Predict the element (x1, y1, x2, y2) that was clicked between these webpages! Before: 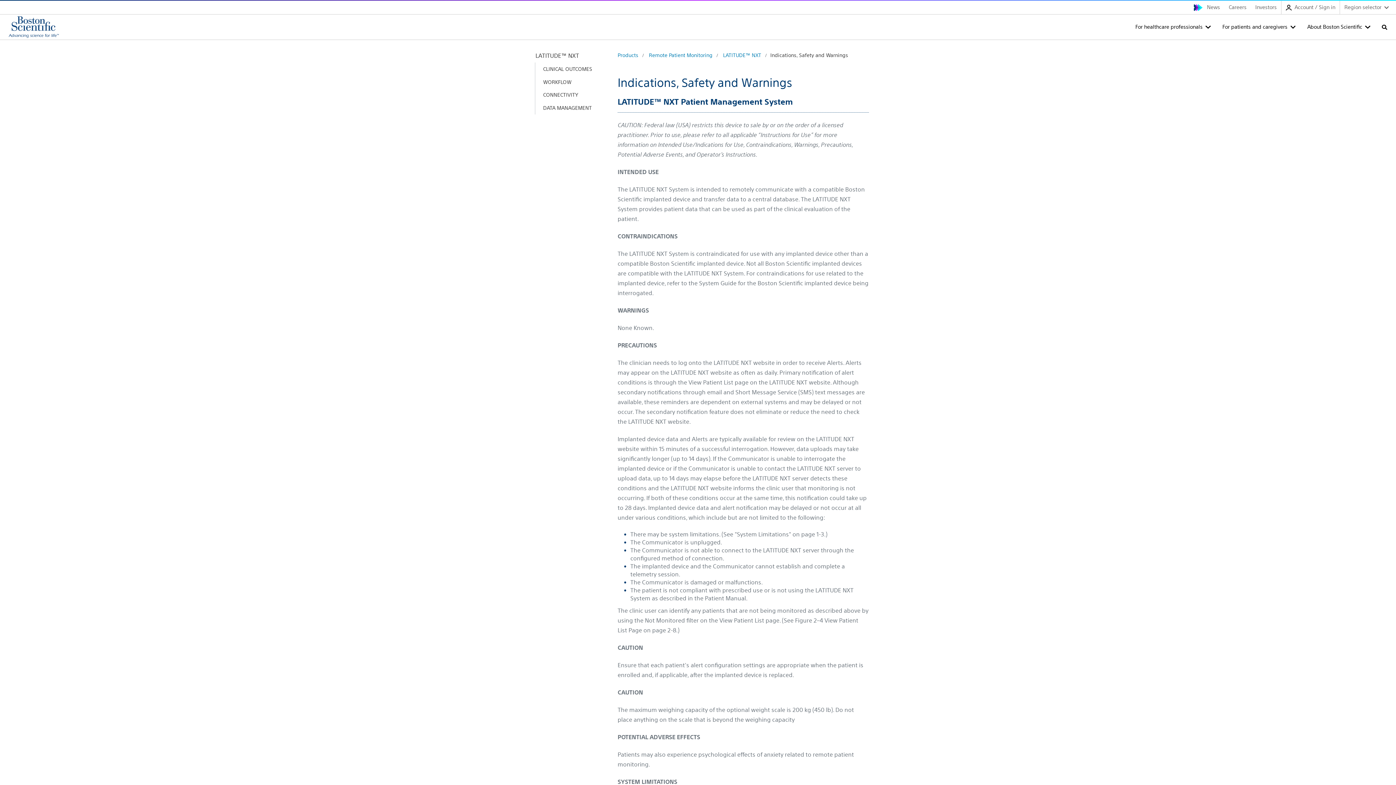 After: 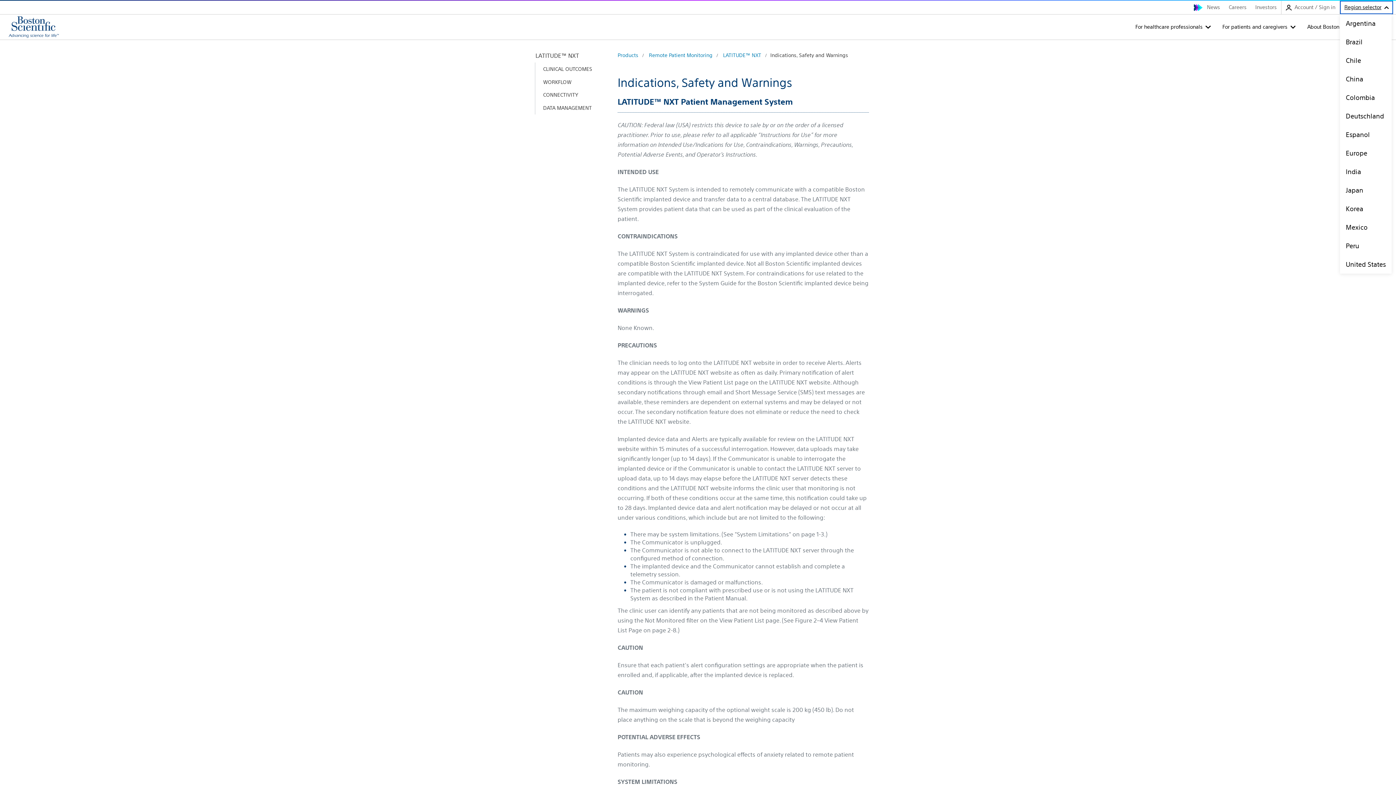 Action: bbox: (1340, 0, 1393, 14) label: Region selector